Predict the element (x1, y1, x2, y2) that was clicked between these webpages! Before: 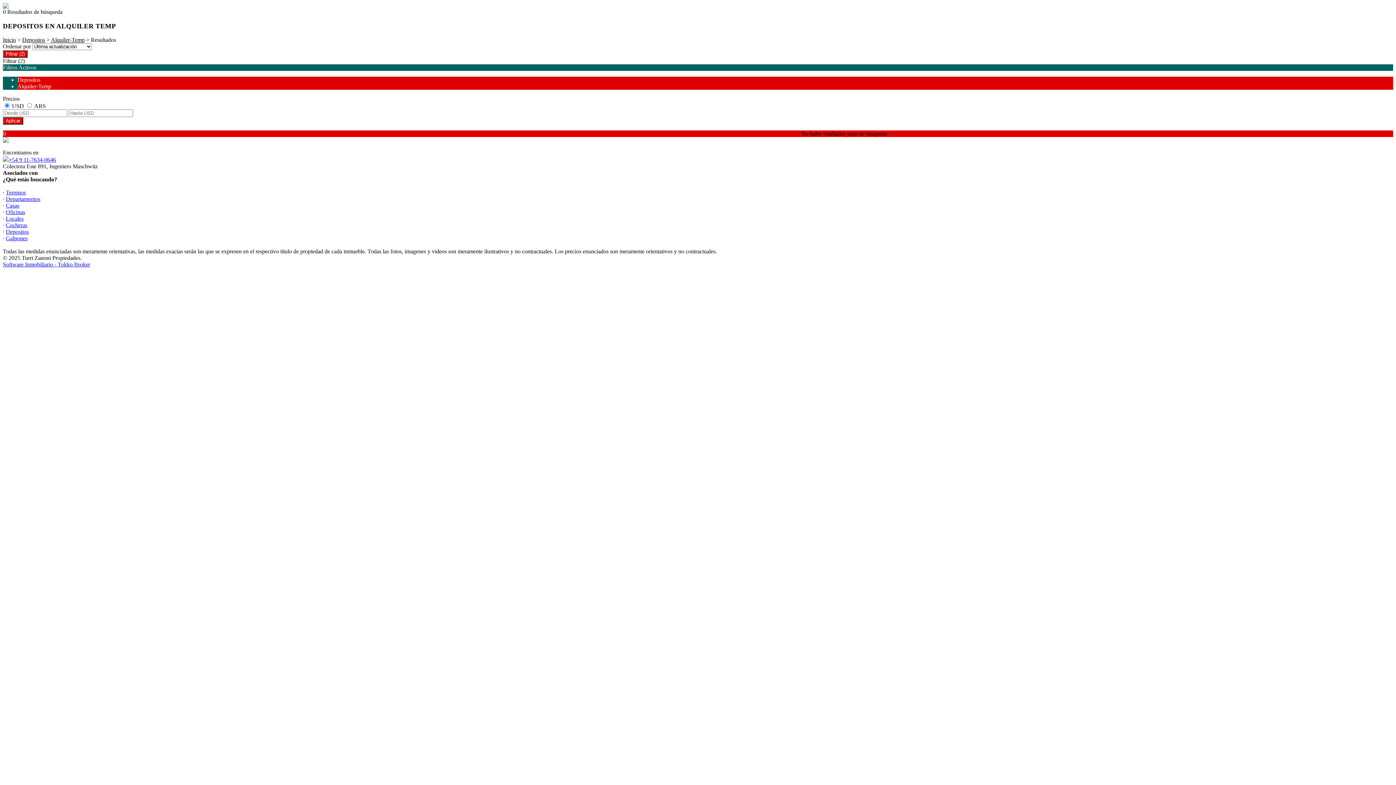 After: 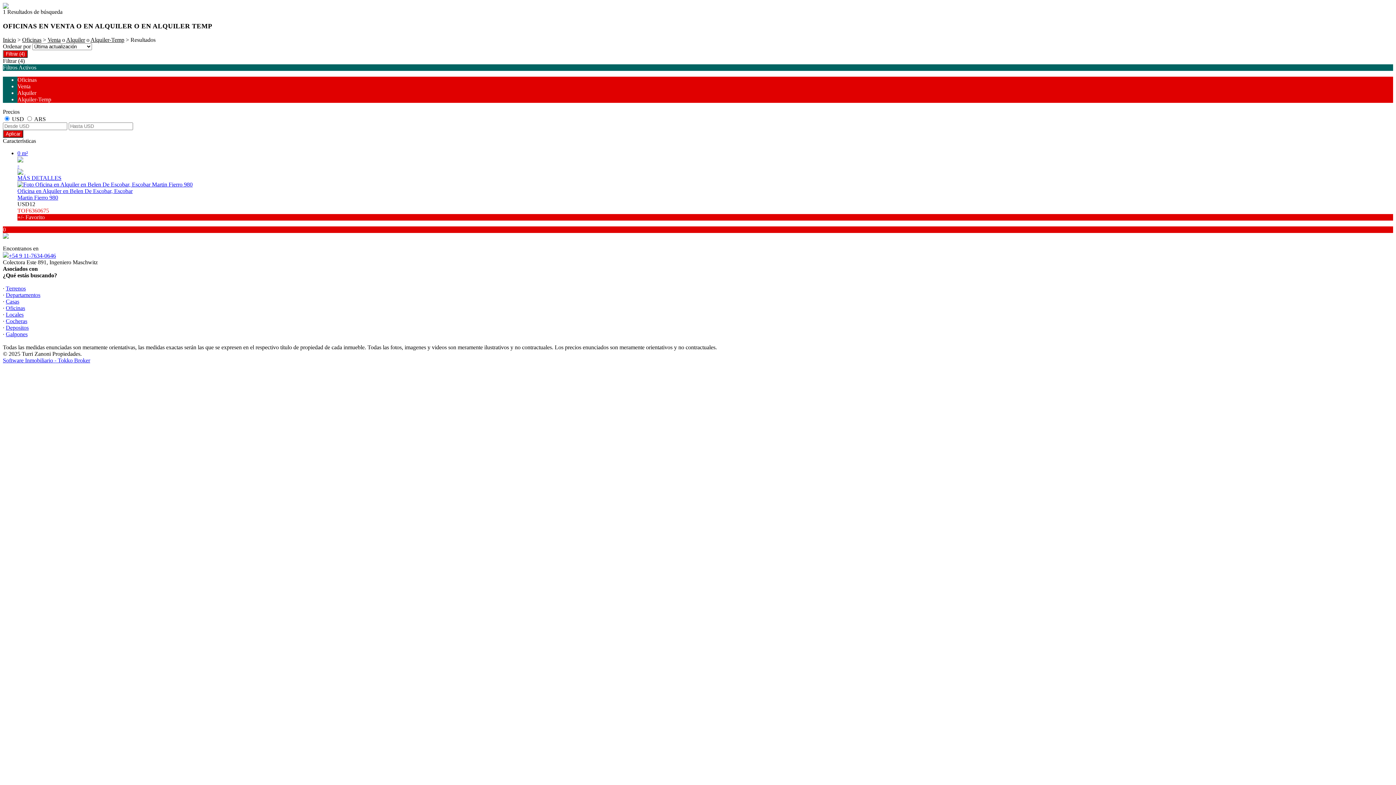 Action: bbox: (5, 209, 25, 215) label: Oficinas